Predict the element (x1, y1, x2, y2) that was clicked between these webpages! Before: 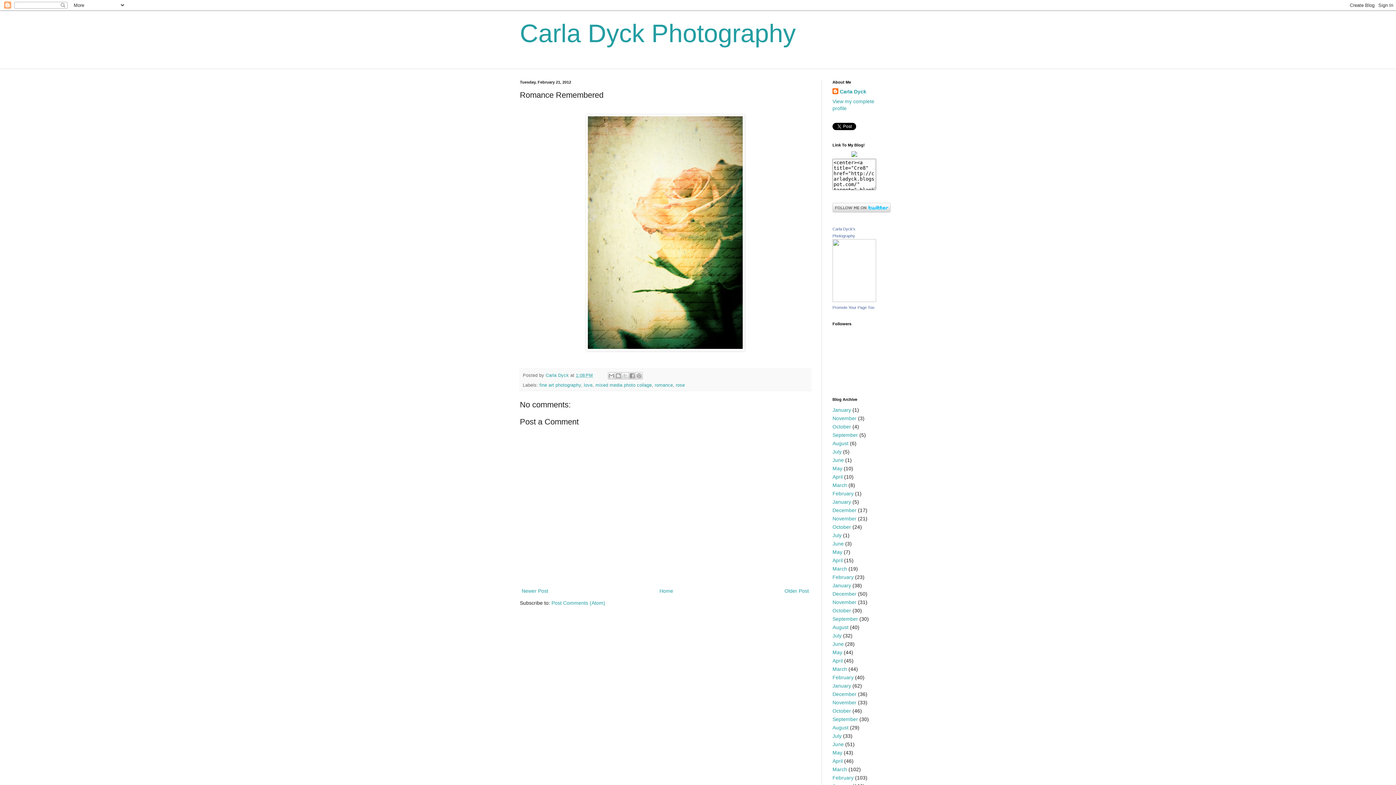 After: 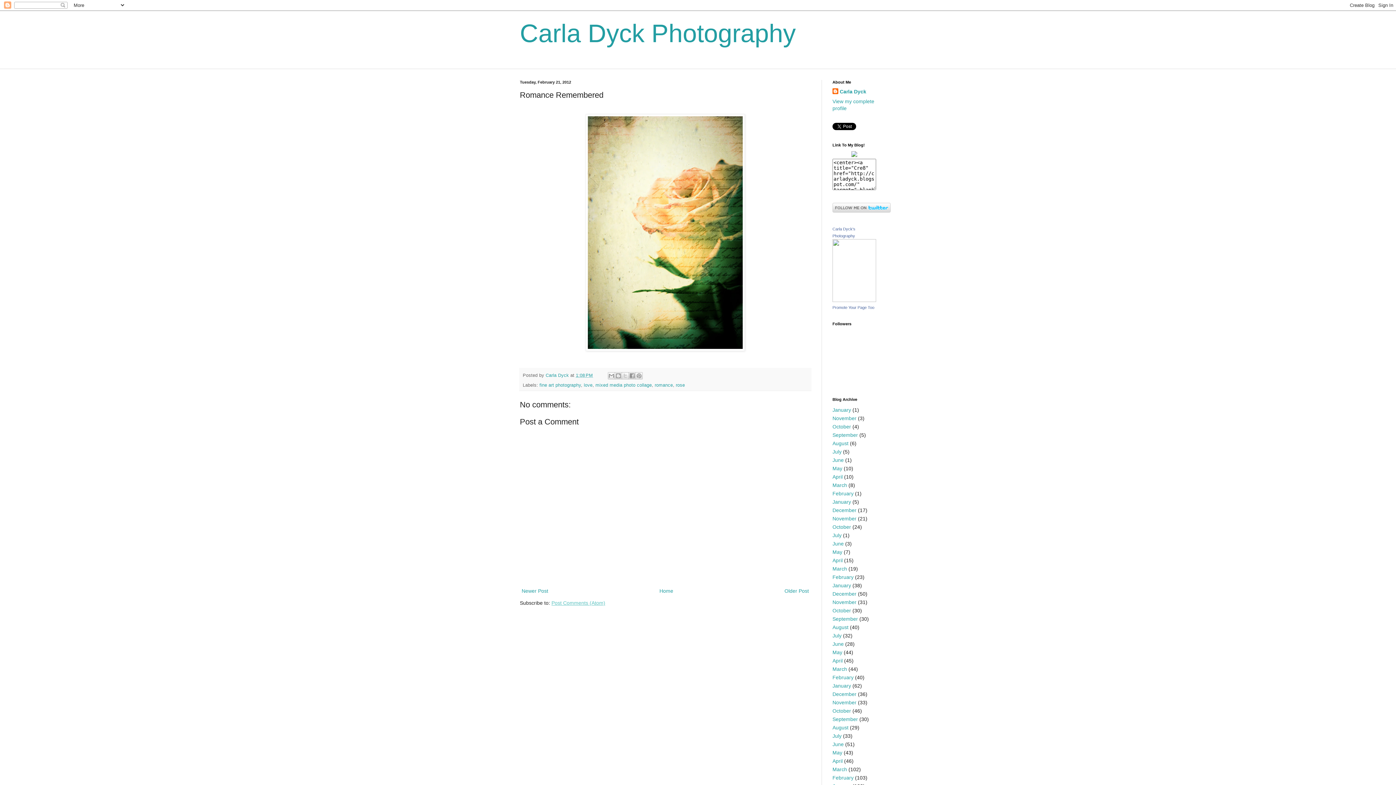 Action: label: Post Comments (Atom) bbox: (551, 600, 605, 606)